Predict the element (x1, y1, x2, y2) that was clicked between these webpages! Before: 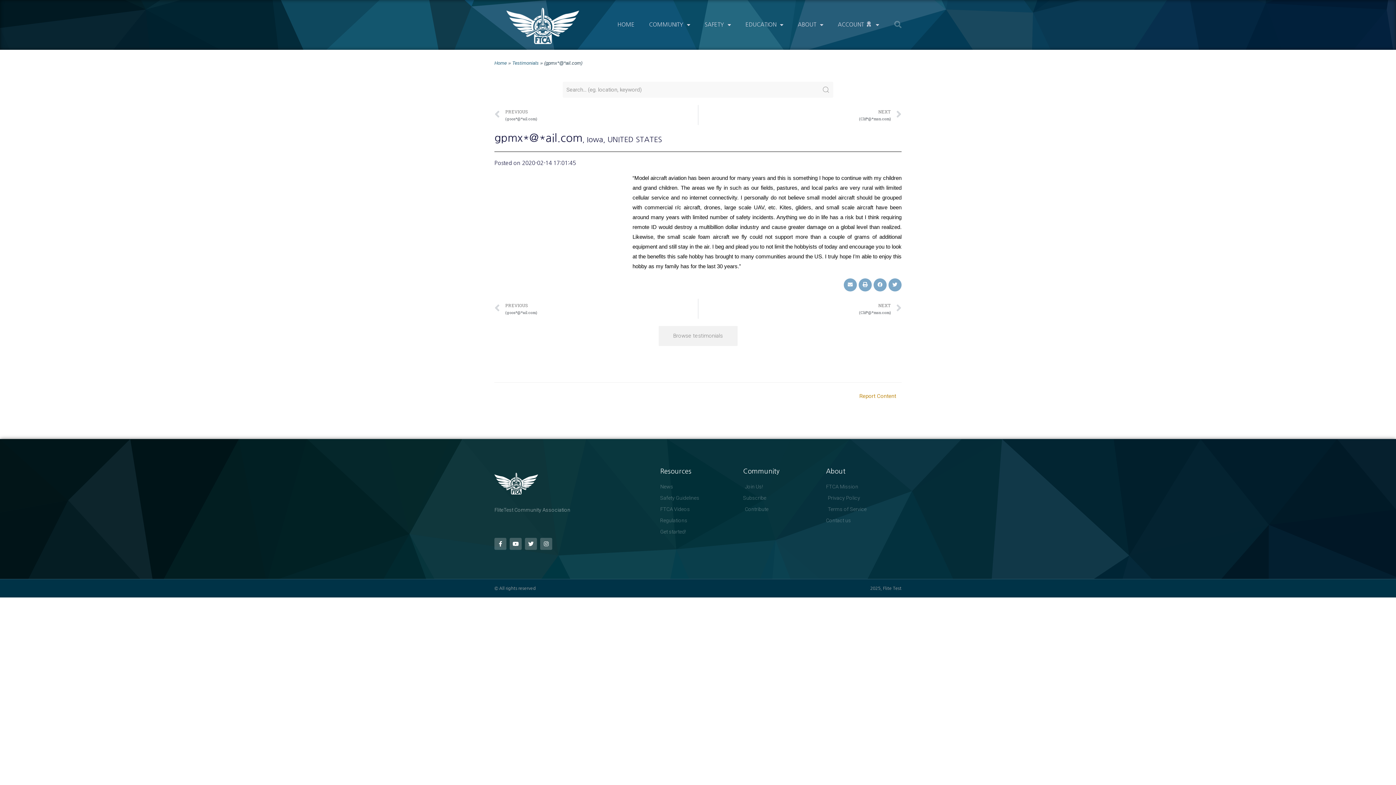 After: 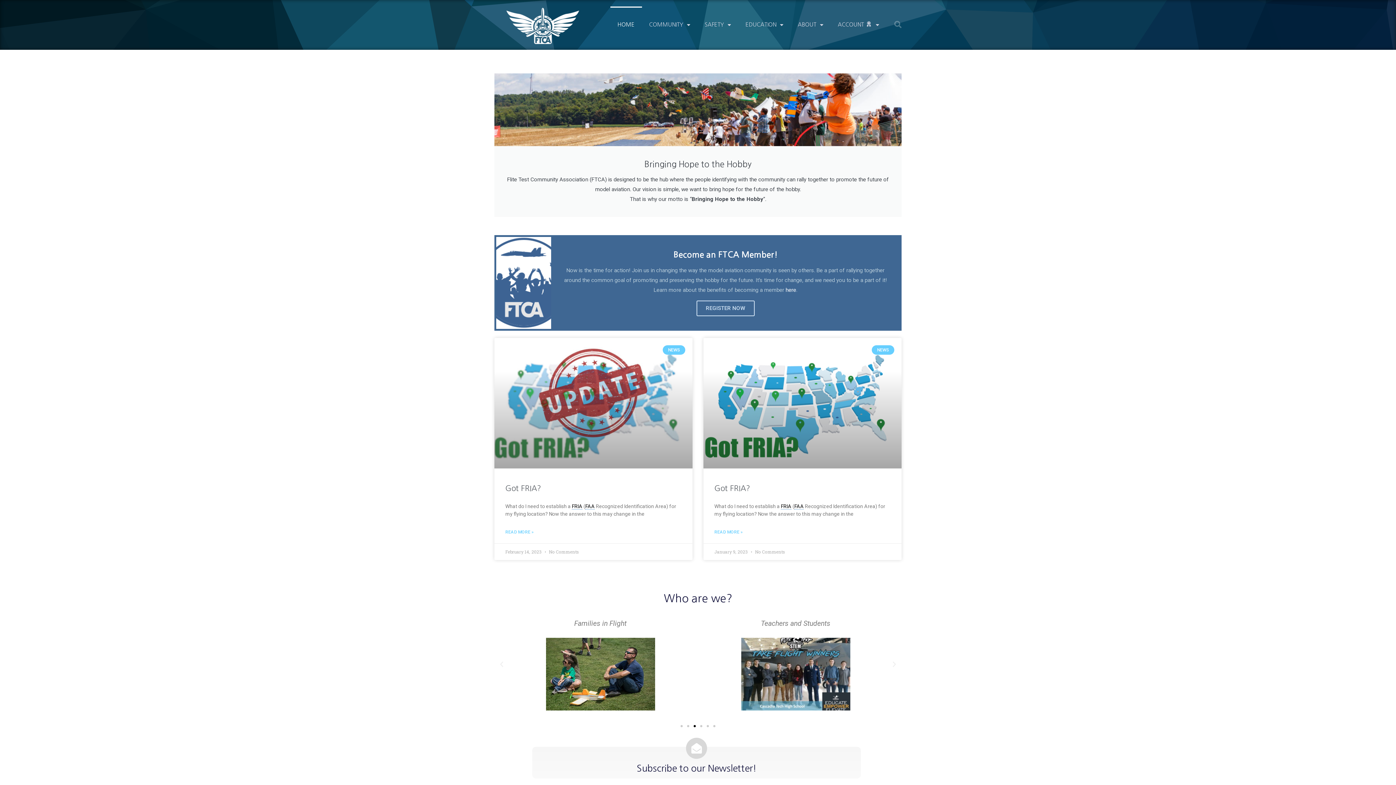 Action: bbox: (506, 0, 579, 49)